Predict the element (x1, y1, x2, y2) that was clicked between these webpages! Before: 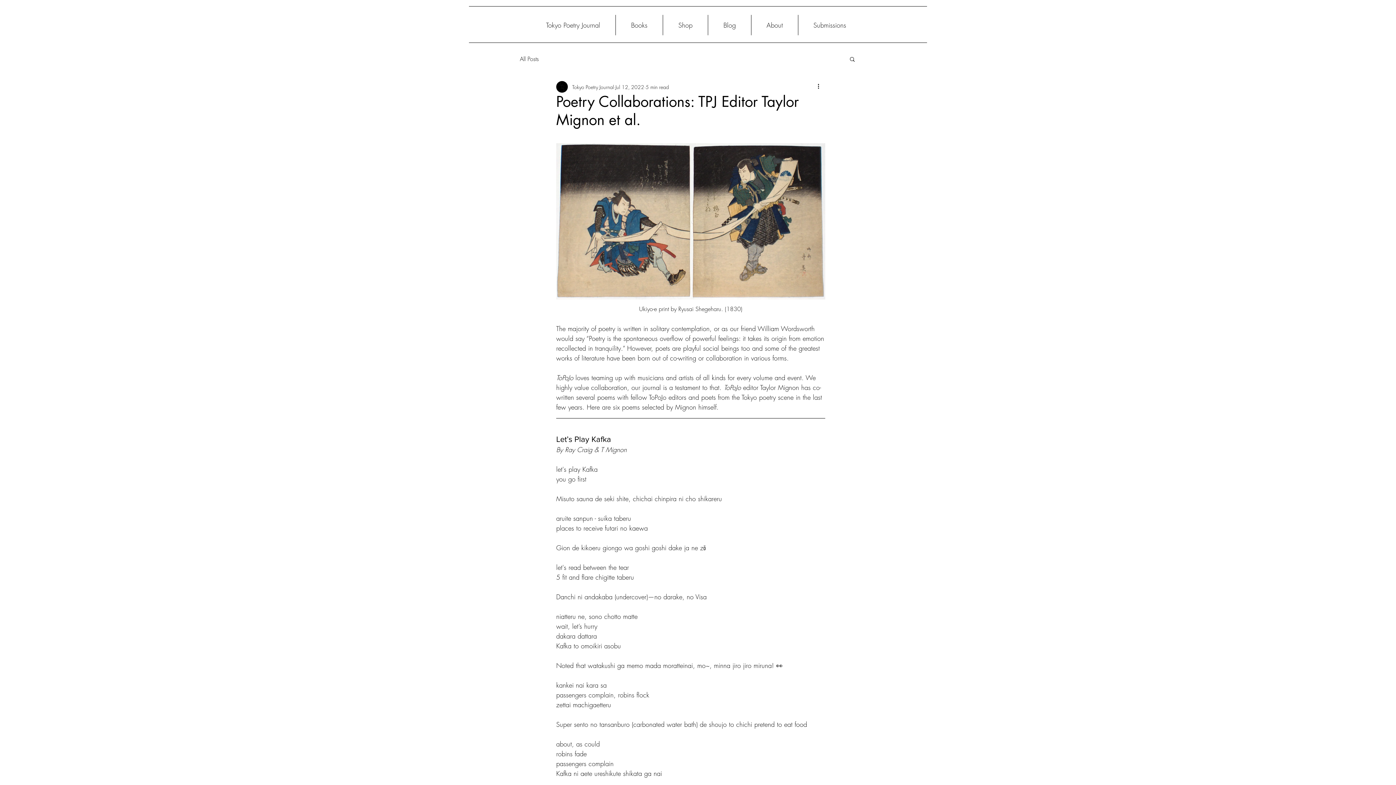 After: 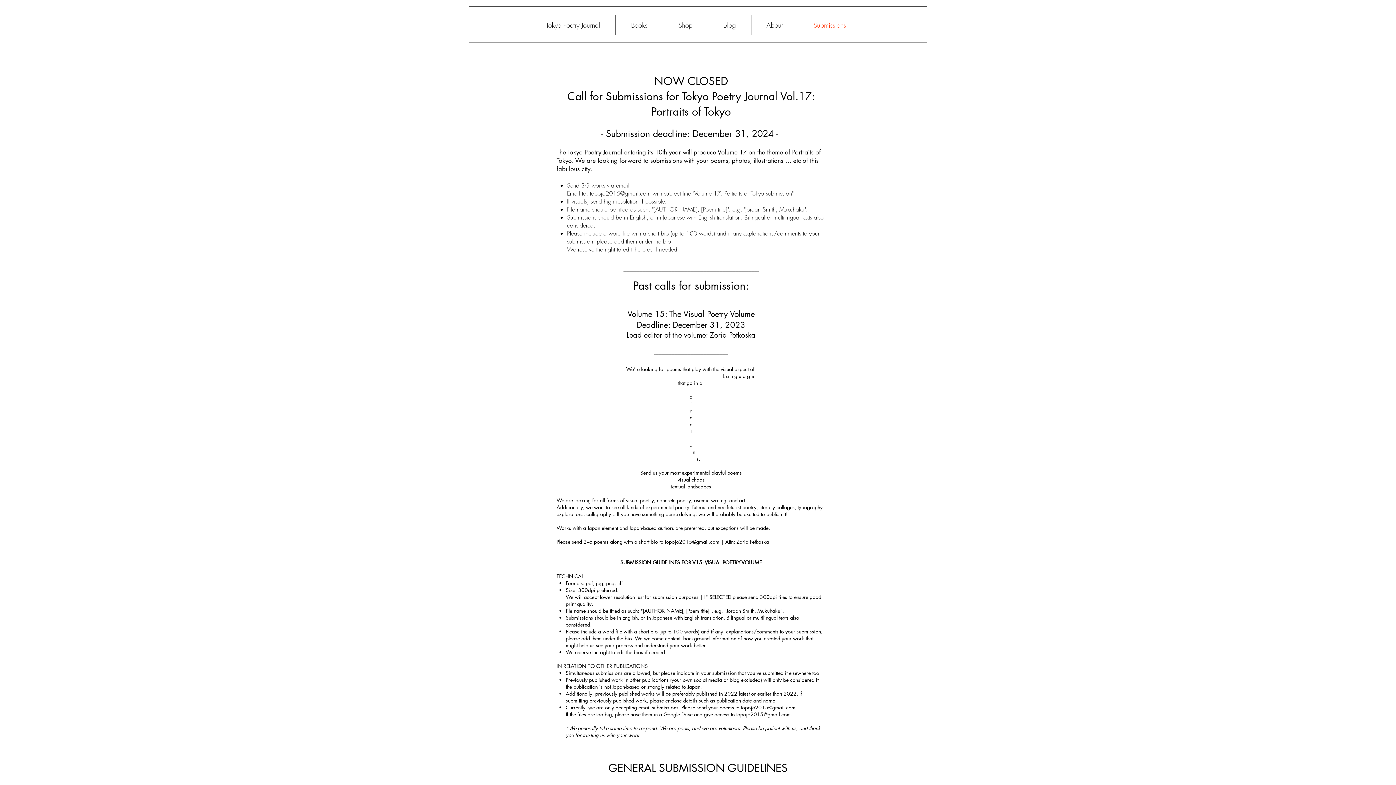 Action: label: Submissions bbox: (798, 14, 861, 35)